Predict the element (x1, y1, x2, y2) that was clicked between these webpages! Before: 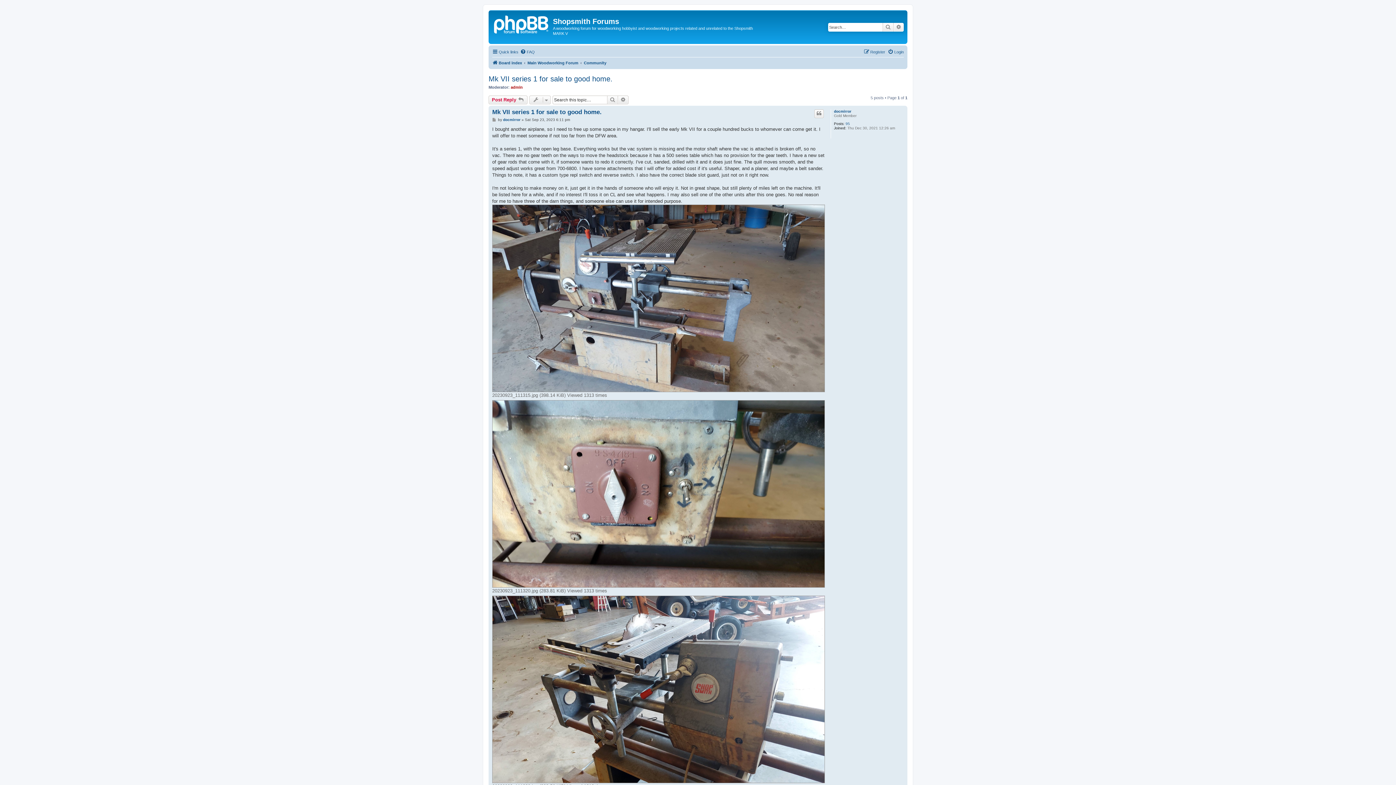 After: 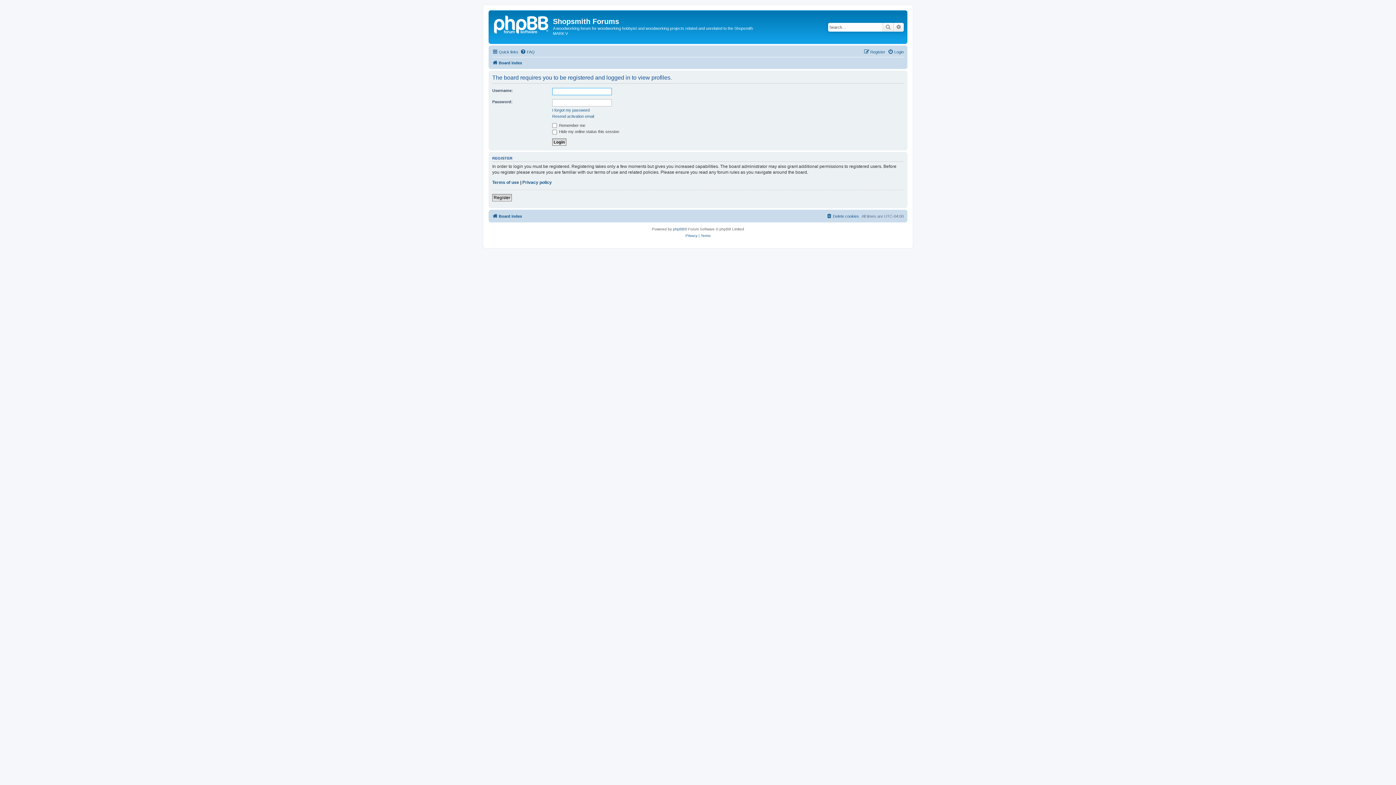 Action: bbox: (503, 117, 520, 122) label: docmirror